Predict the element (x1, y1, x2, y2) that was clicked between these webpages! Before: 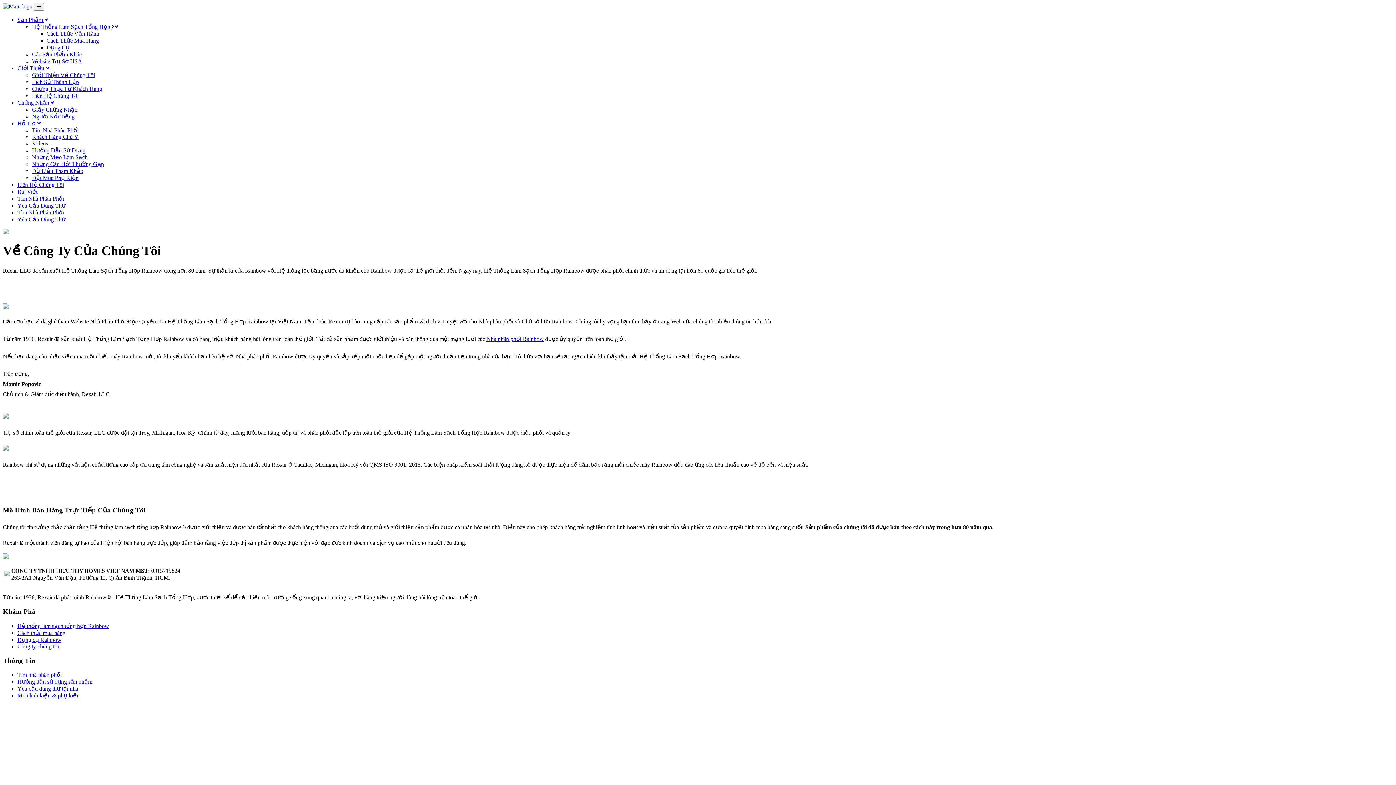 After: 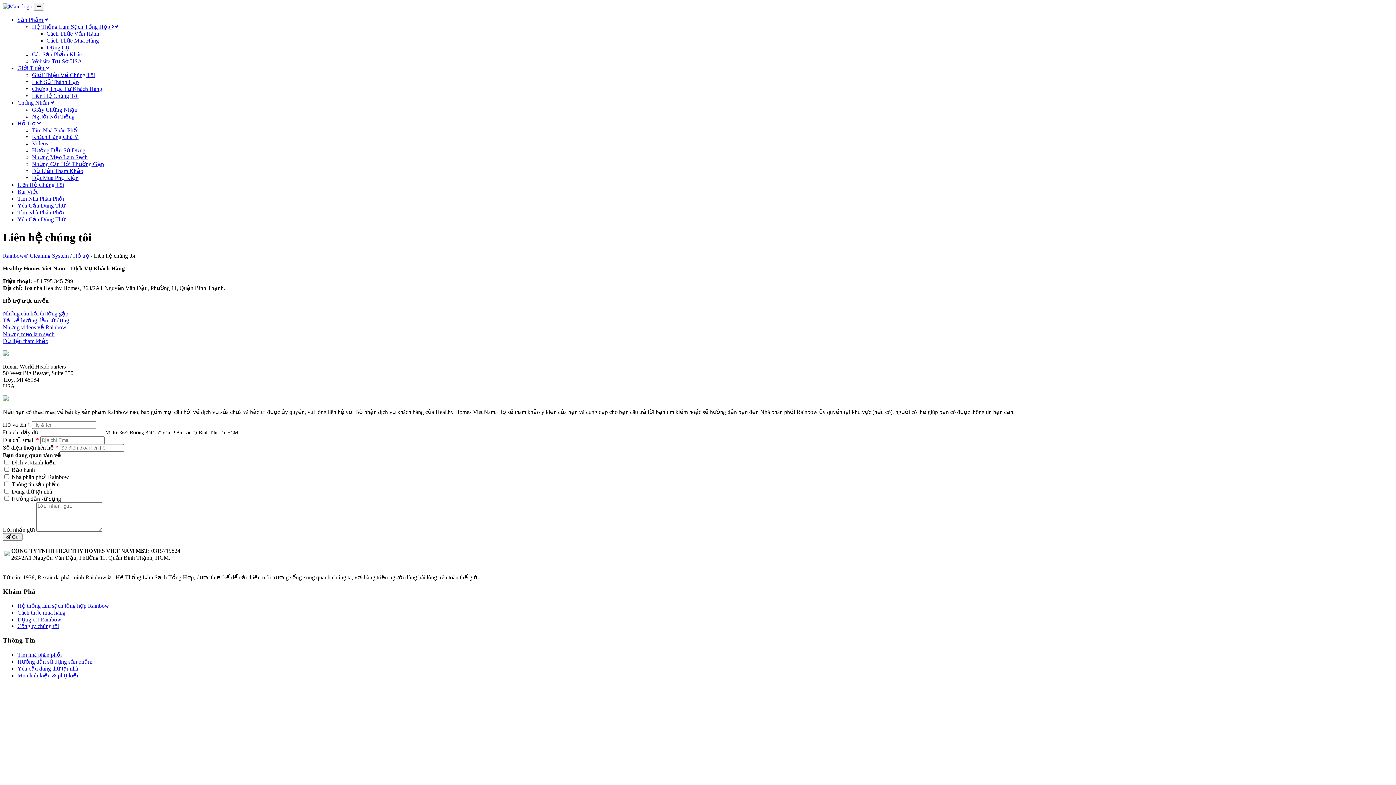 Action: label: Liên Hệ Chúng Tôi bbox: (17, 181, 64, 188)